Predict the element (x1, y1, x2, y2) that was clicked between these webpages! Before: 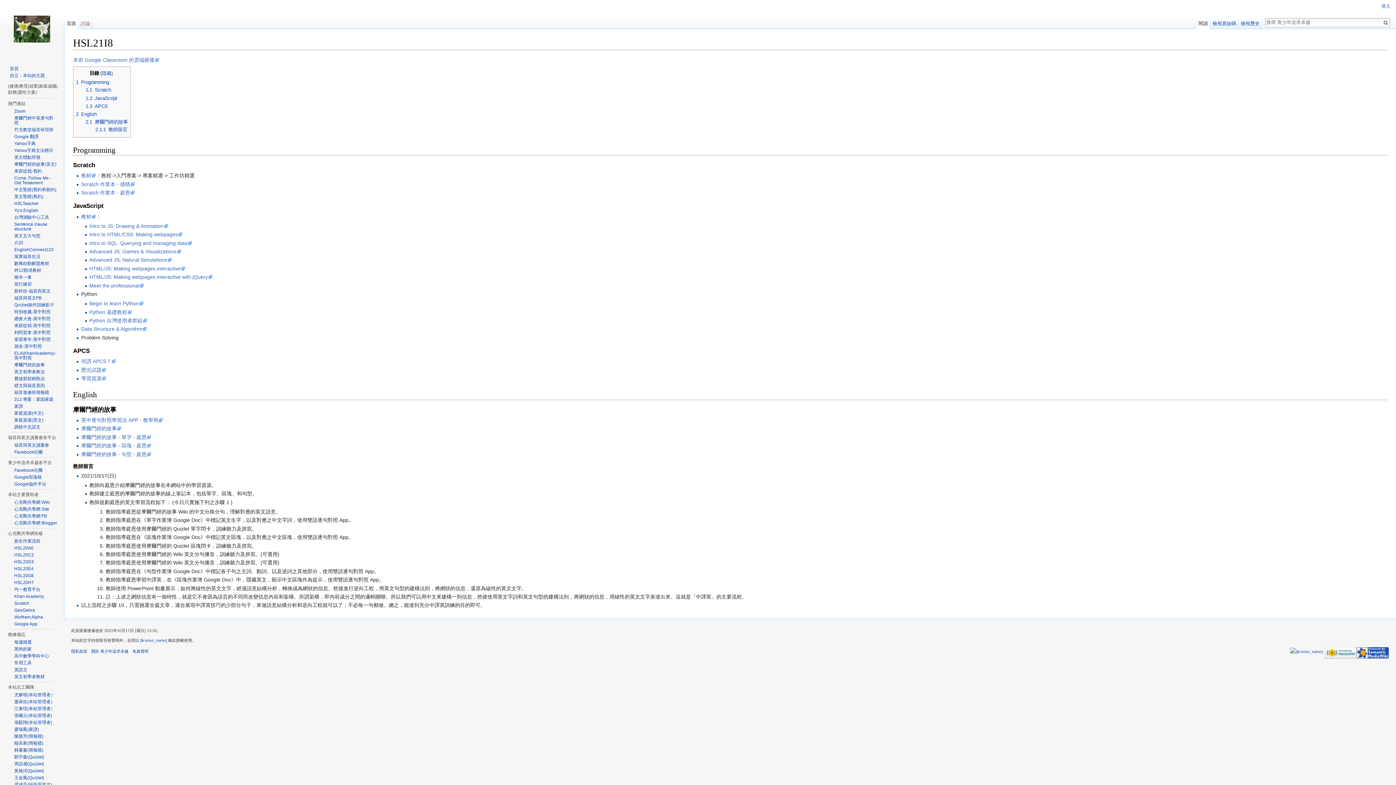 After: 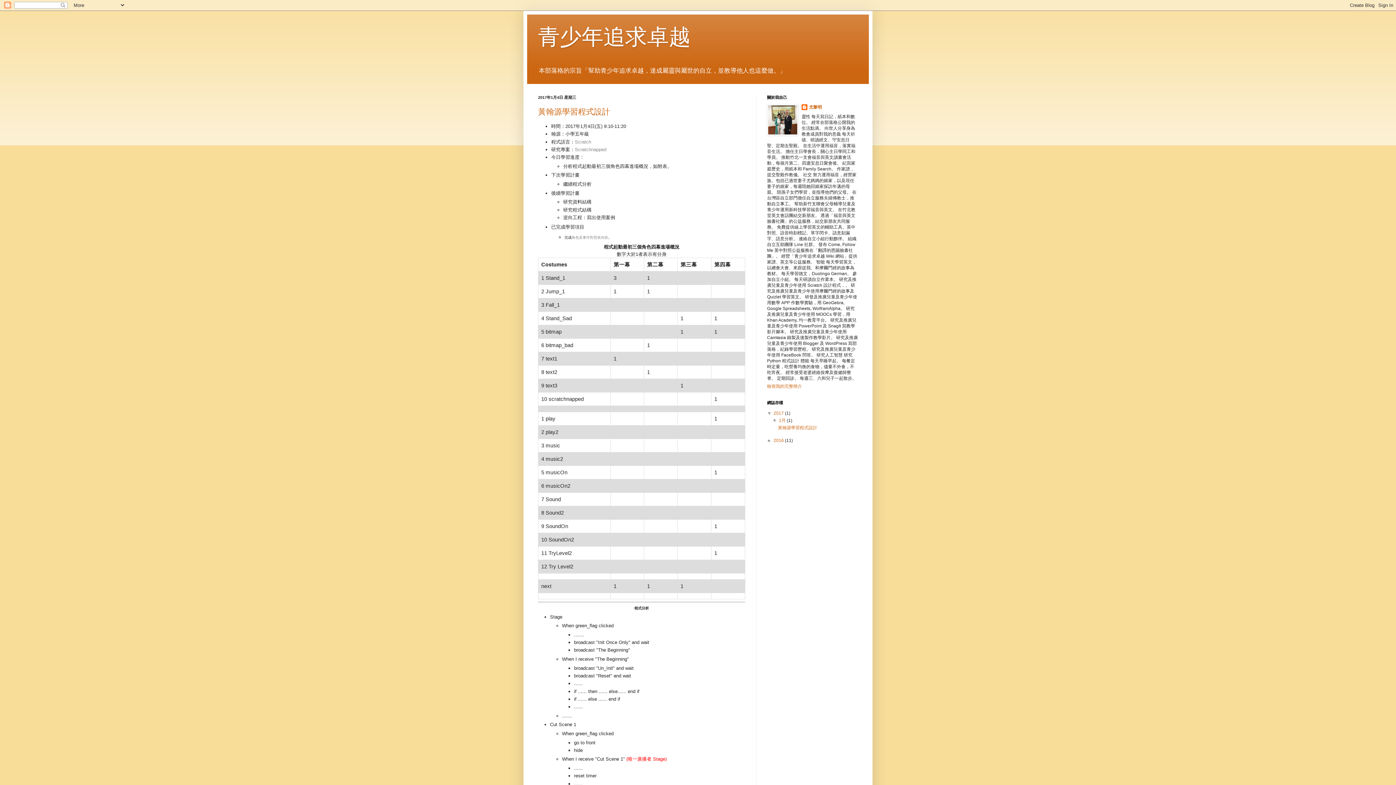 Action: bbox: (14, 474, 41, 480) label: Google部落格